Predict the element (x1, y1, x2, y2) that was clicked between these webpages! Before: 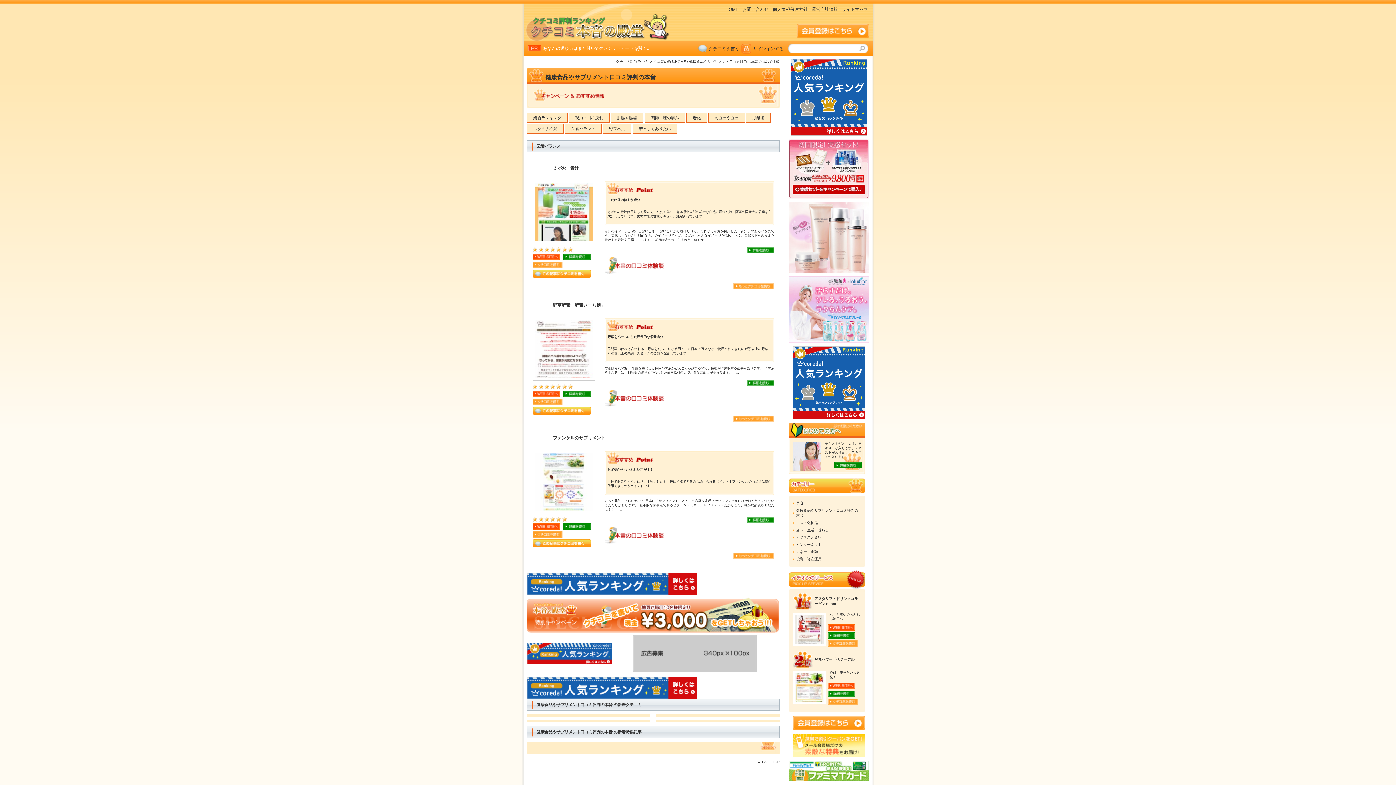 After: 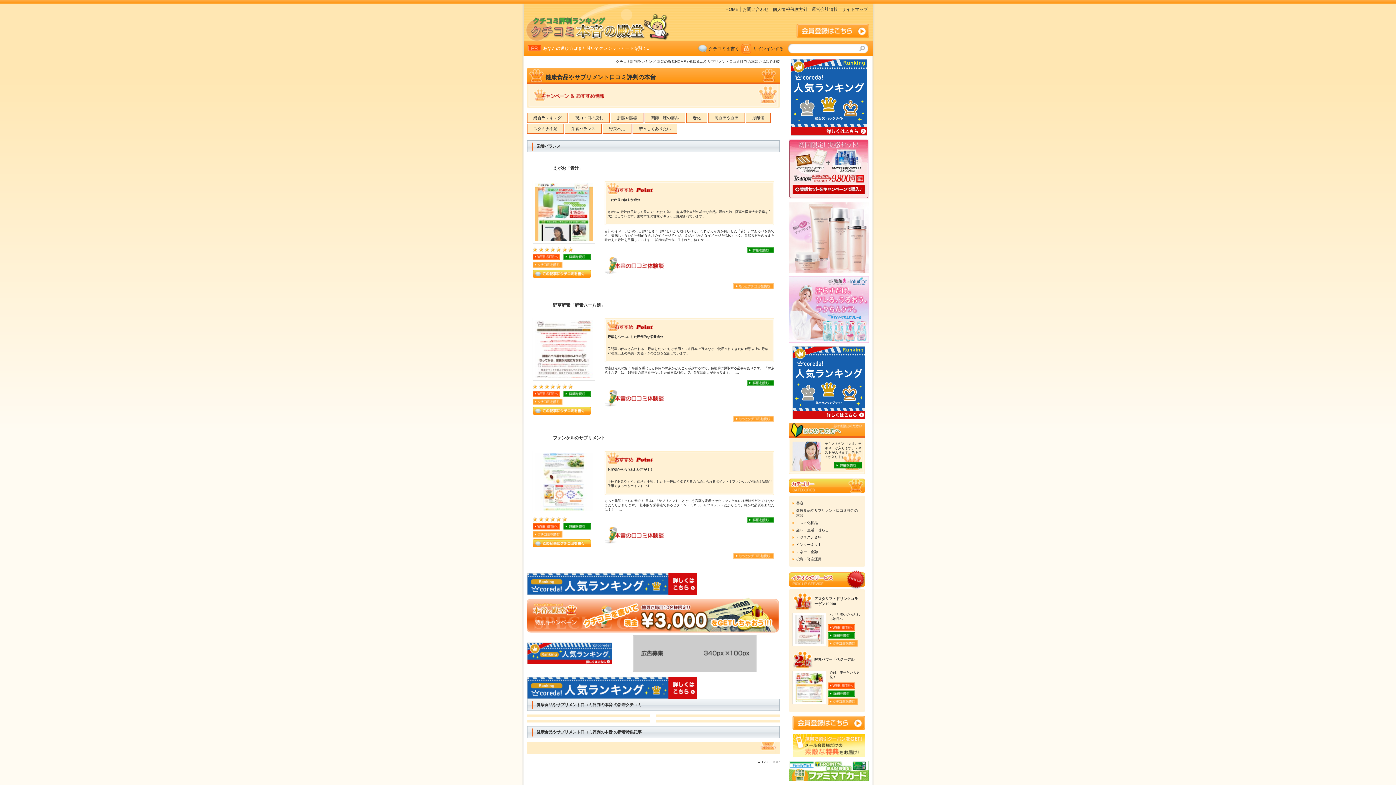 Action: bbox: (790, 134, 867, 138)